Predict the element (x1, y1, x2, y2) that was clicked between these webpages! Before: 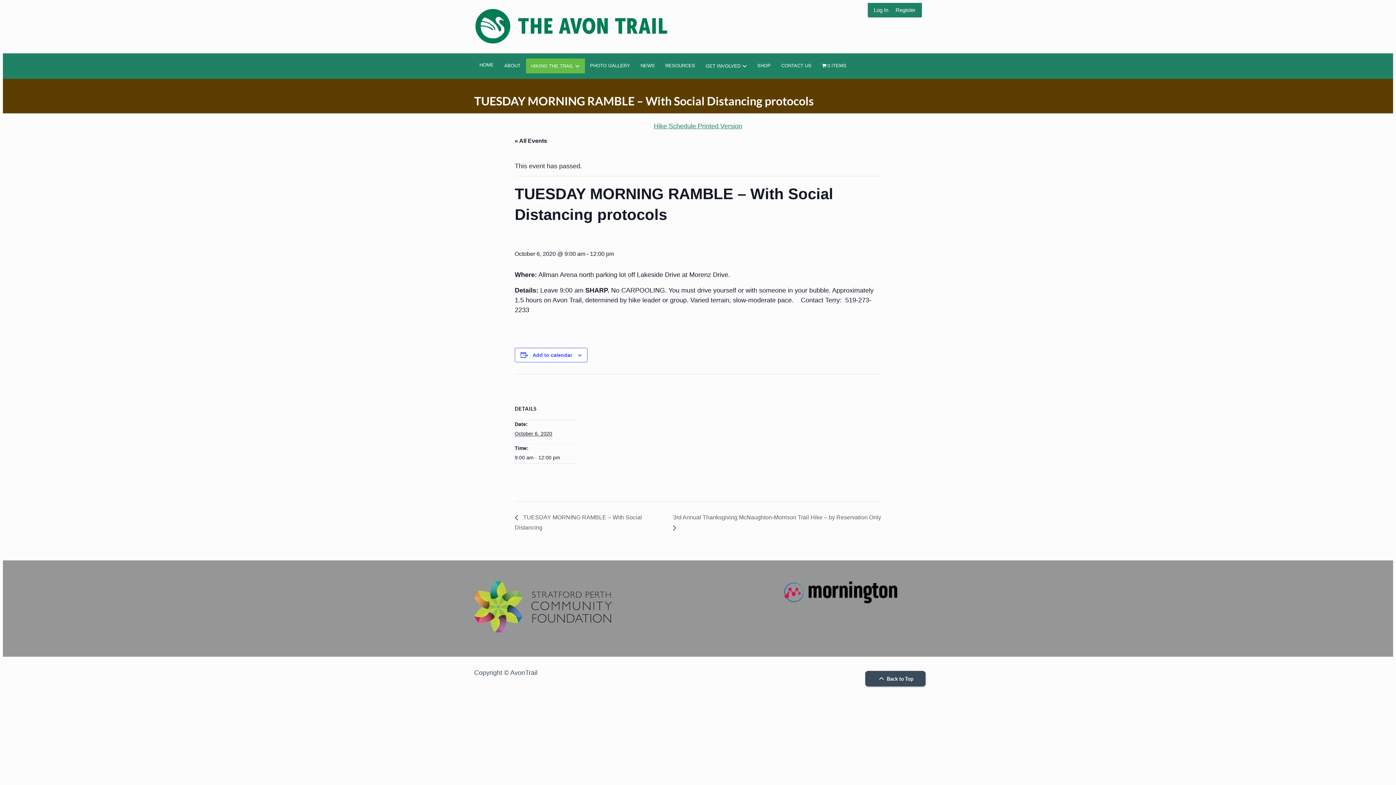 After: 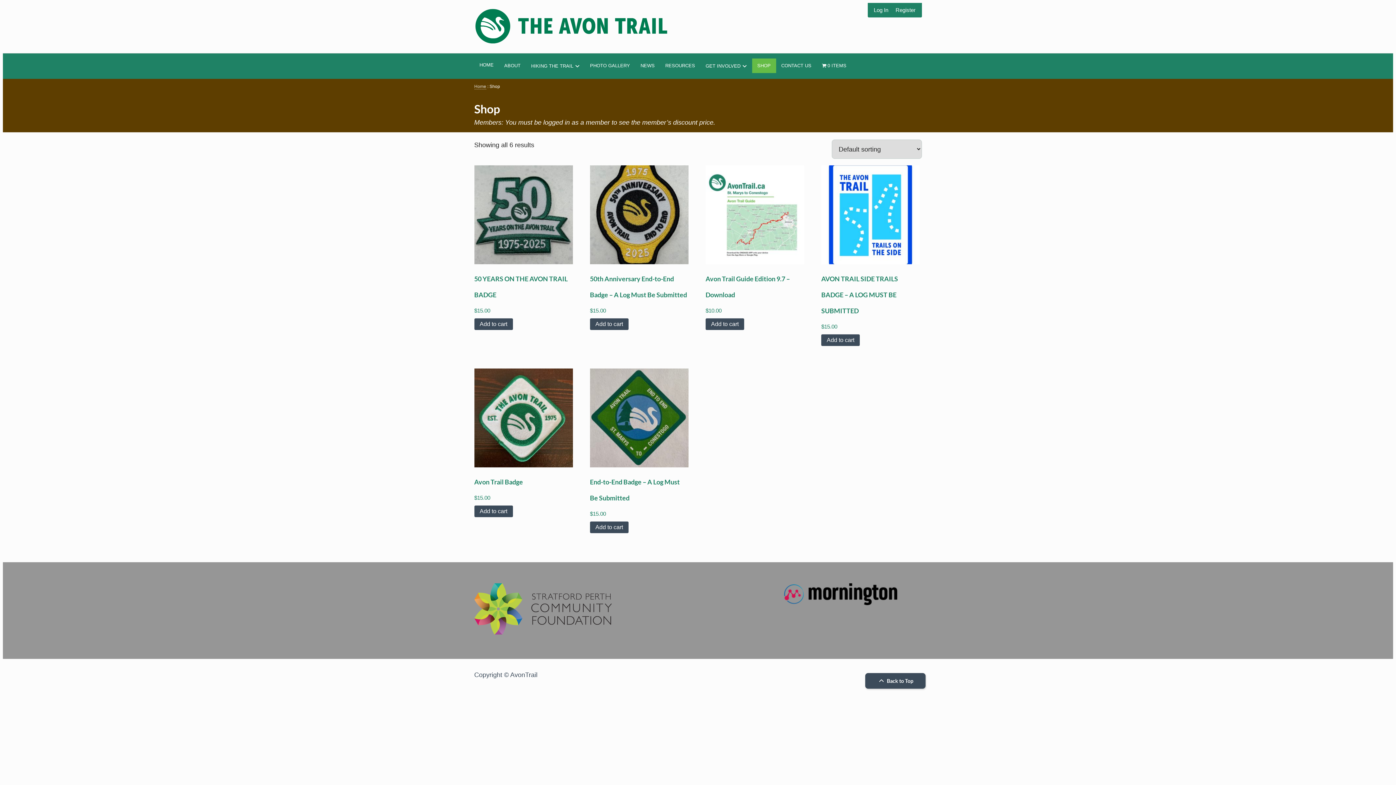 Action: bbox: (752, 58, 776, 73) label: SHOP